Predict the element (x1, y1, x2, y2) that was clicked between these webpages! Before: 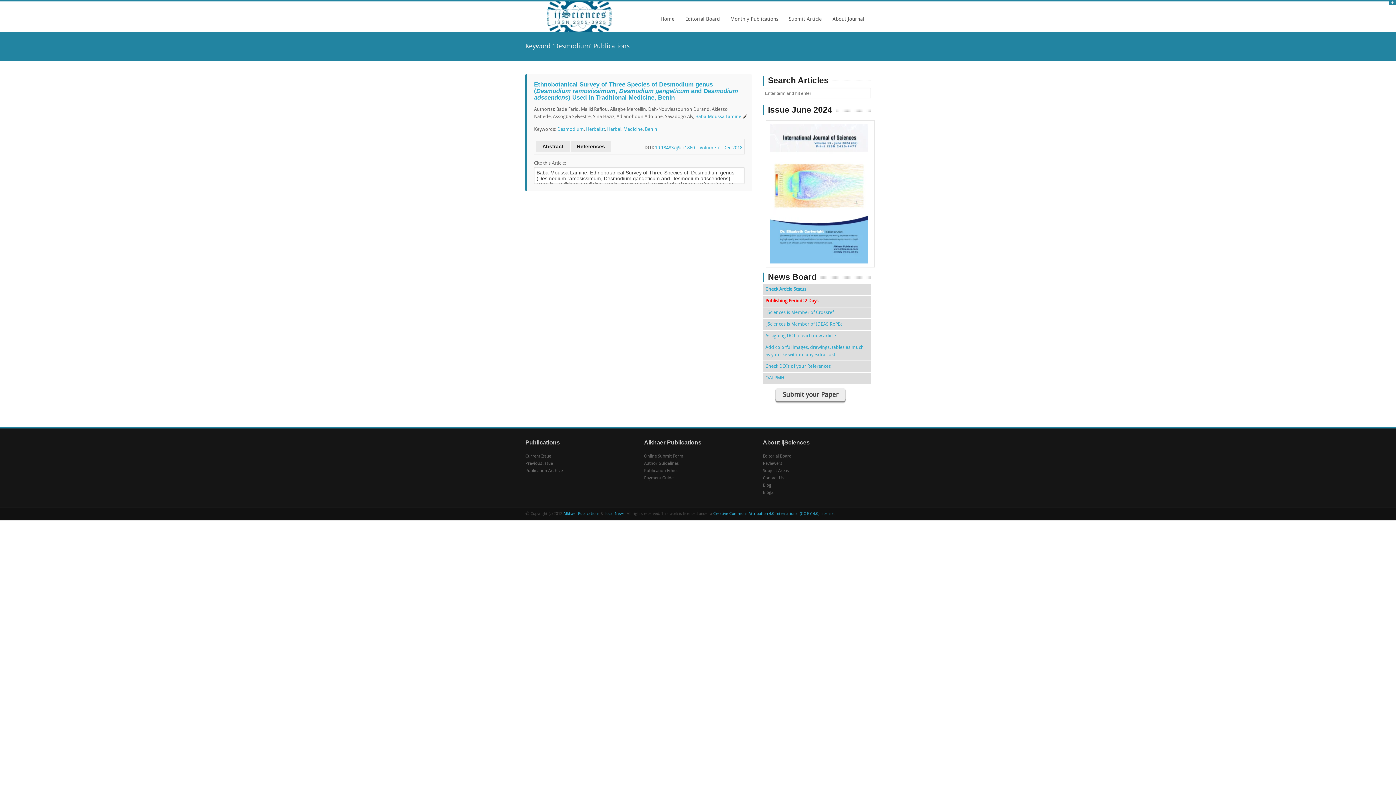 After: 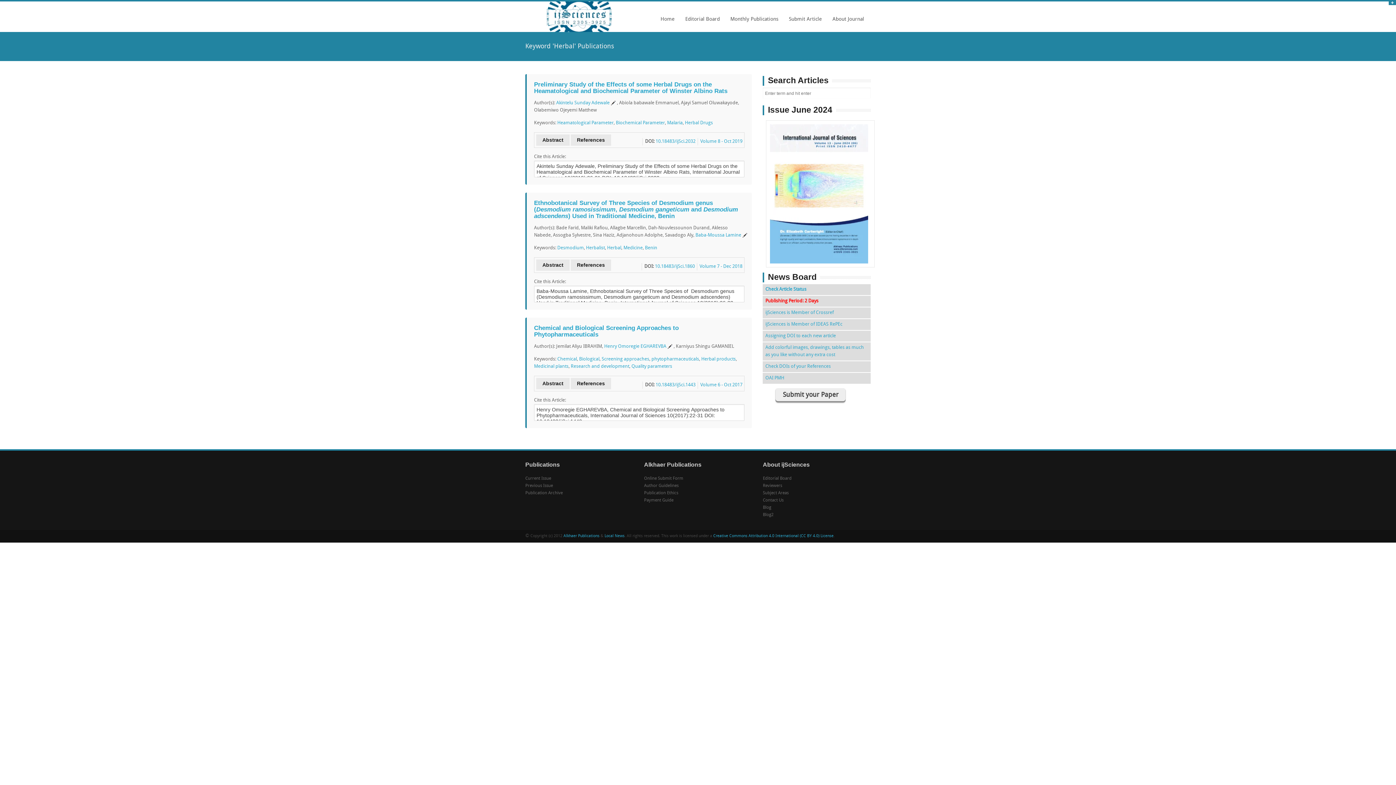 Action: bbox: (607, 127, 621, 132) label: Herbal